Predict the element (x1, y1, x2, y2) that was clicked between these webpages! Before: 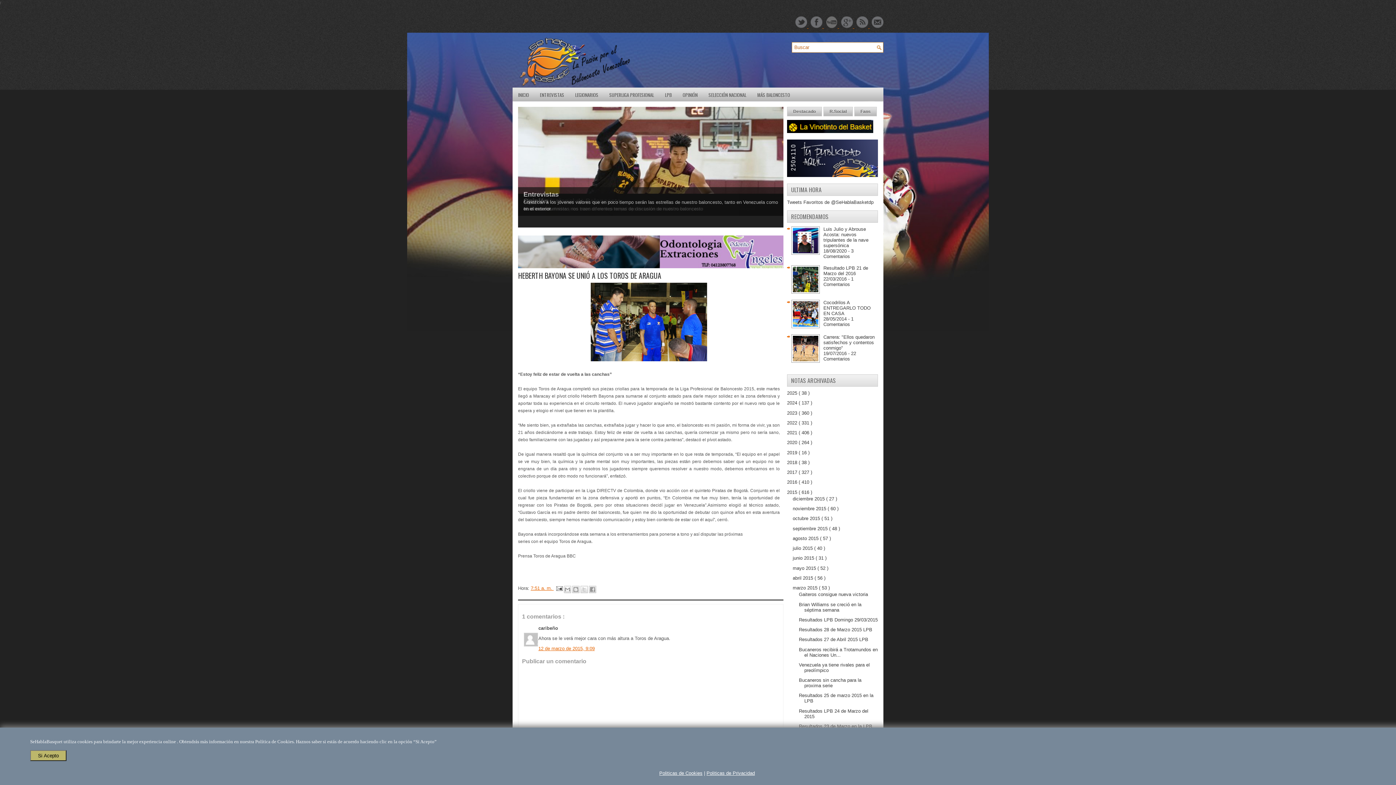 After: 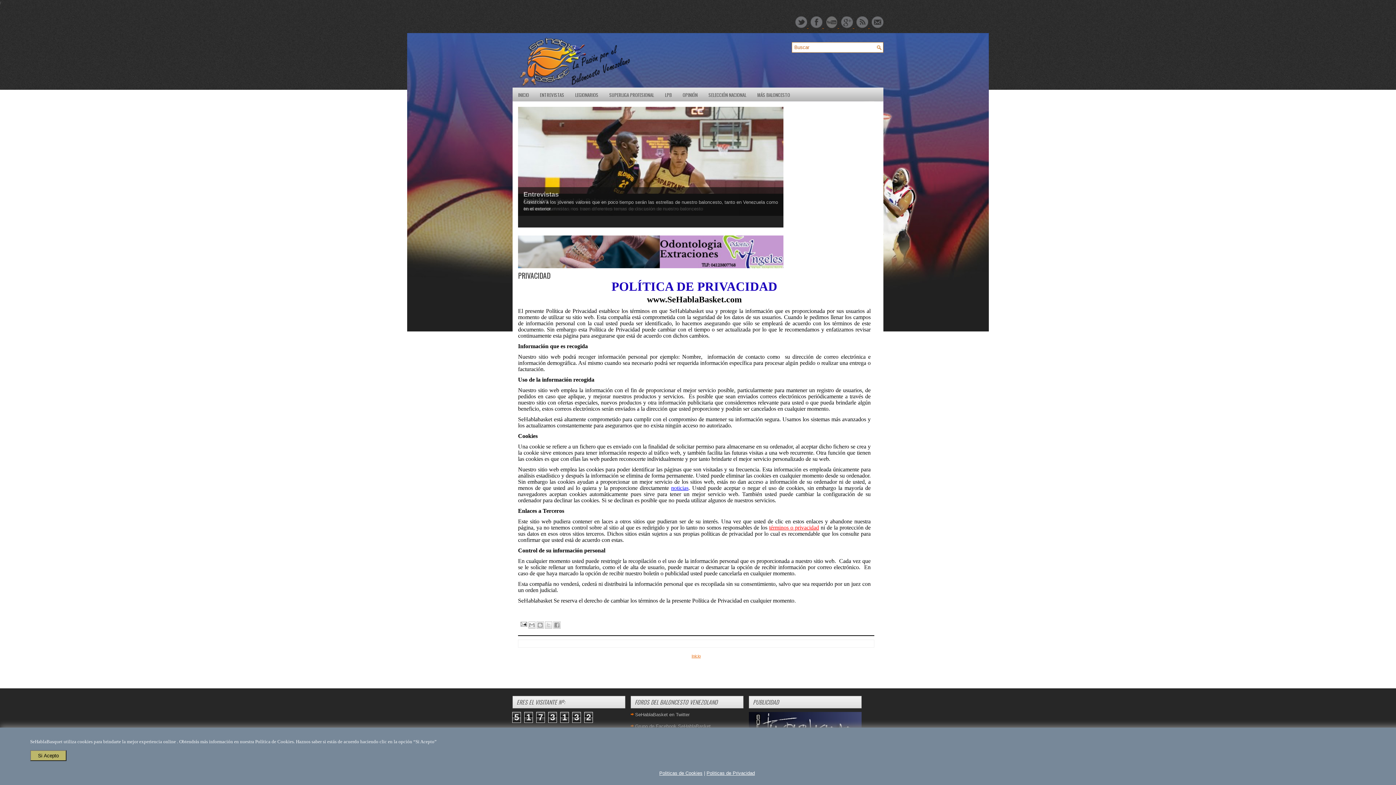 Action: label: Politicas de Privacidad bbox: (706, 770, 755, 776)